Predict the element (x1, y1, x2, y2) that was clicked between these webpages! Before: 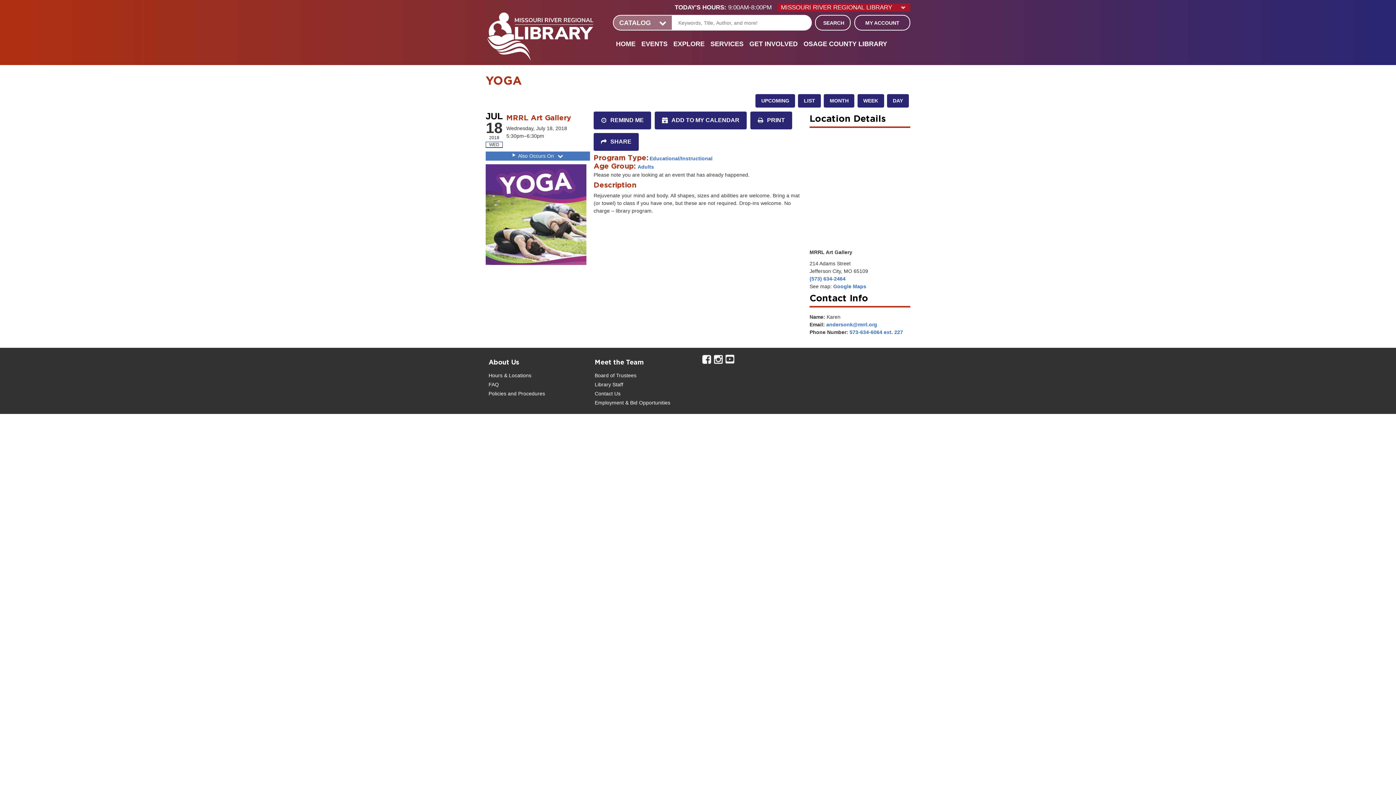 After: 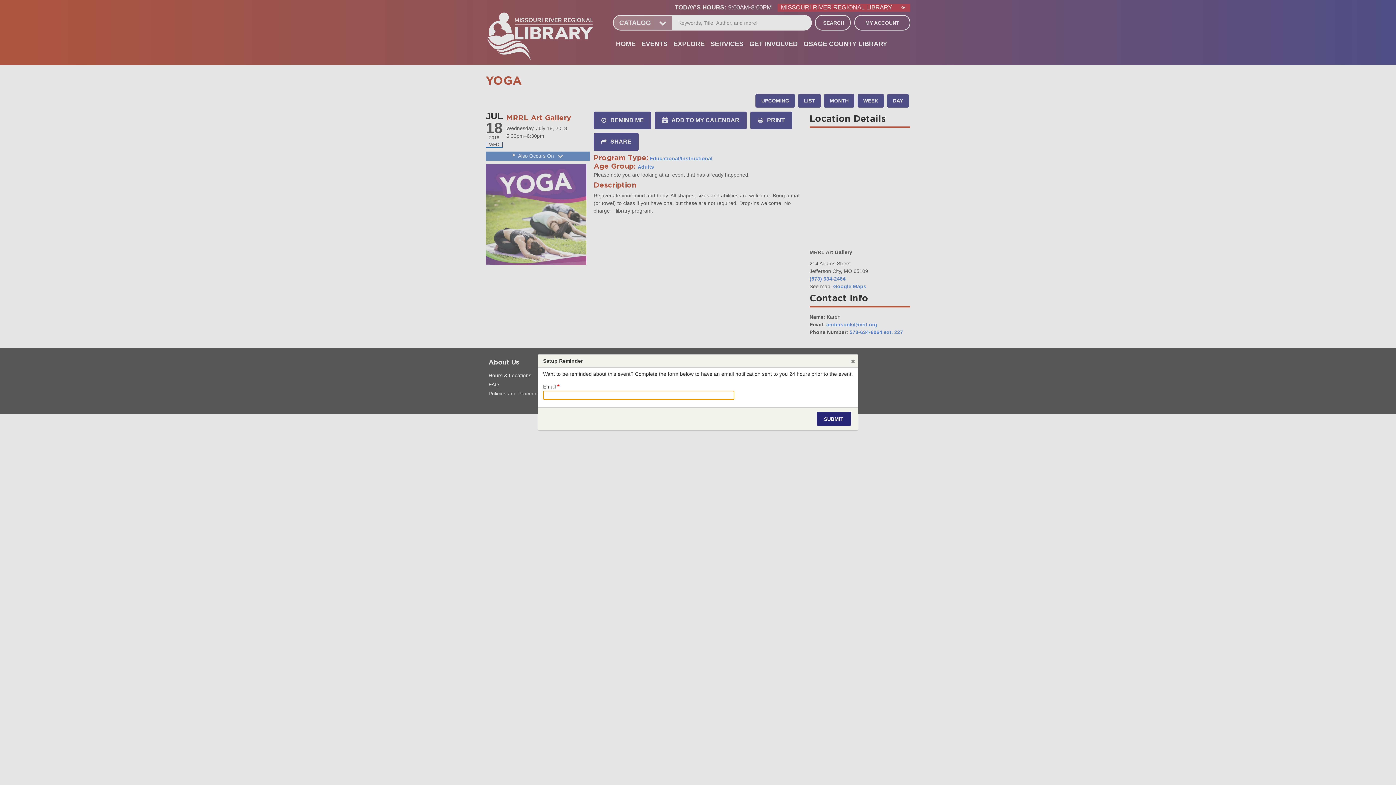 Action: bbox: (593, 111, 651, 129) label: REMIND ME